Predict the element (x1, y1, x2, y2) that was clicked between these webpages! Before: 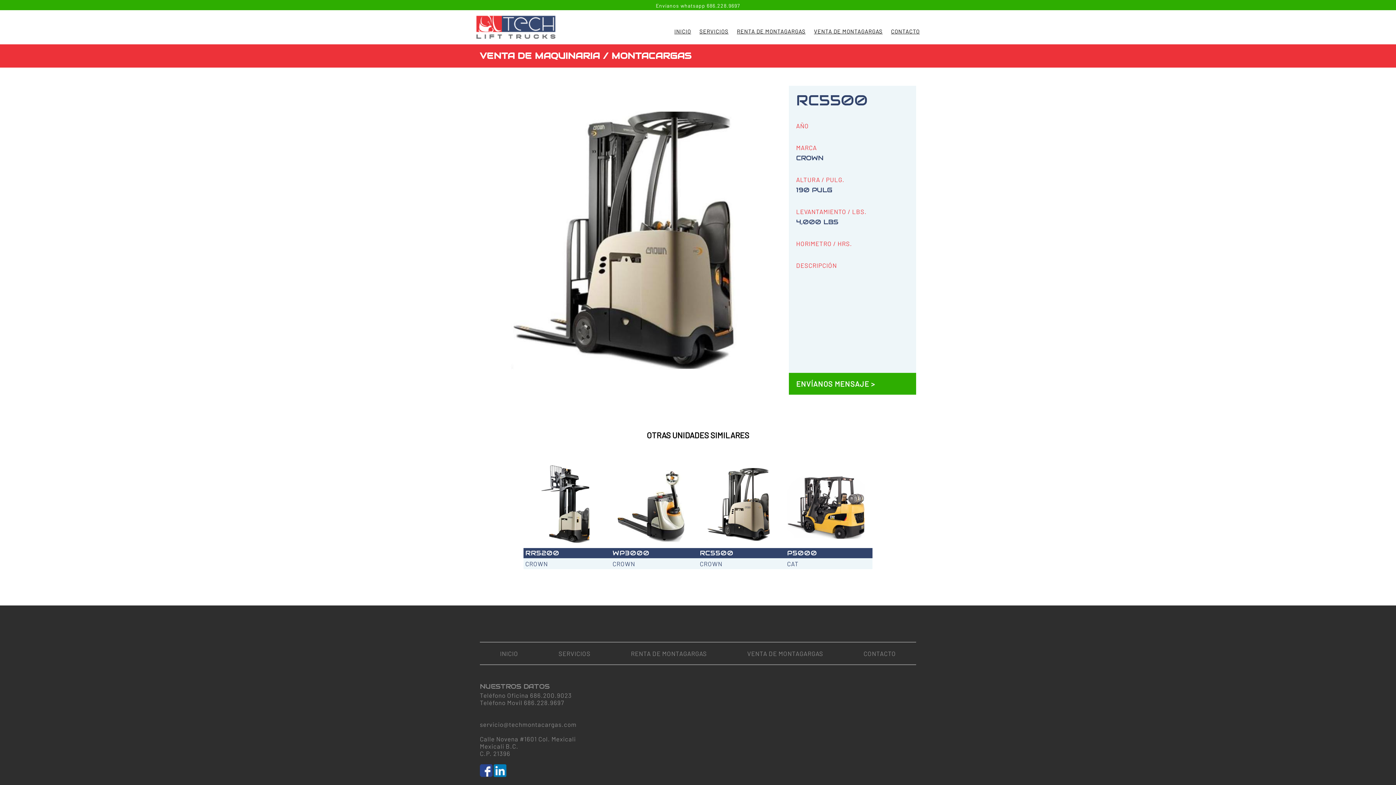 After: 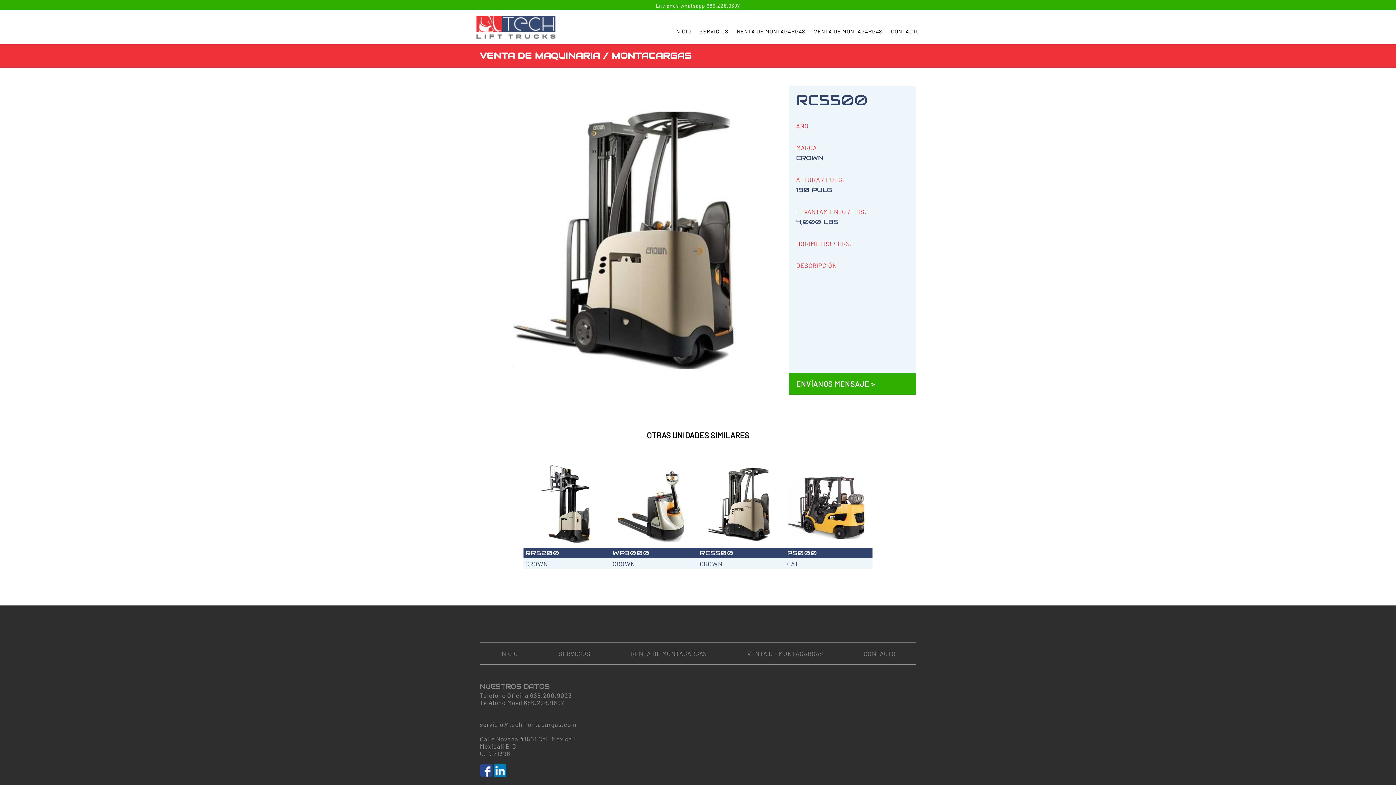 Action: label: 686.200.9023 bbox: (530, 692, 572, 699)